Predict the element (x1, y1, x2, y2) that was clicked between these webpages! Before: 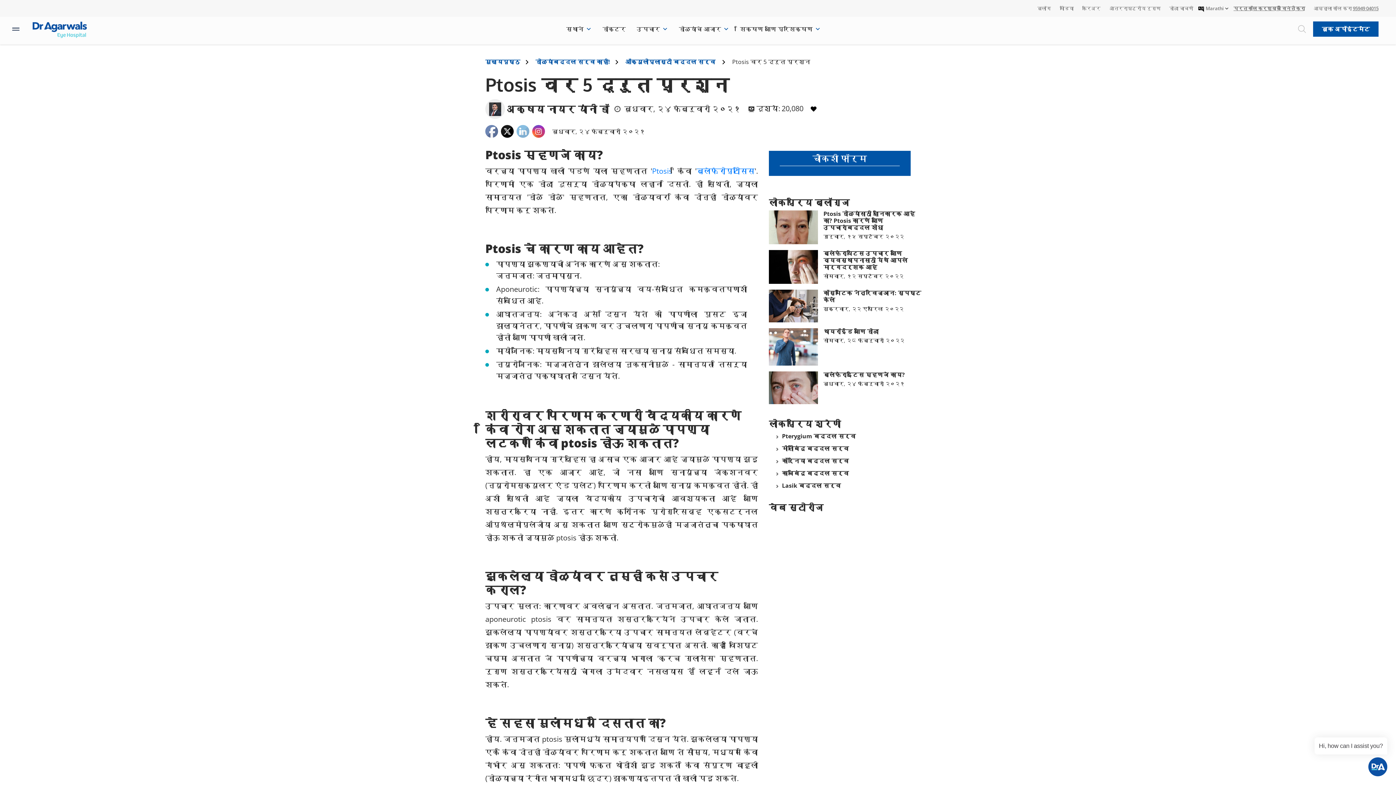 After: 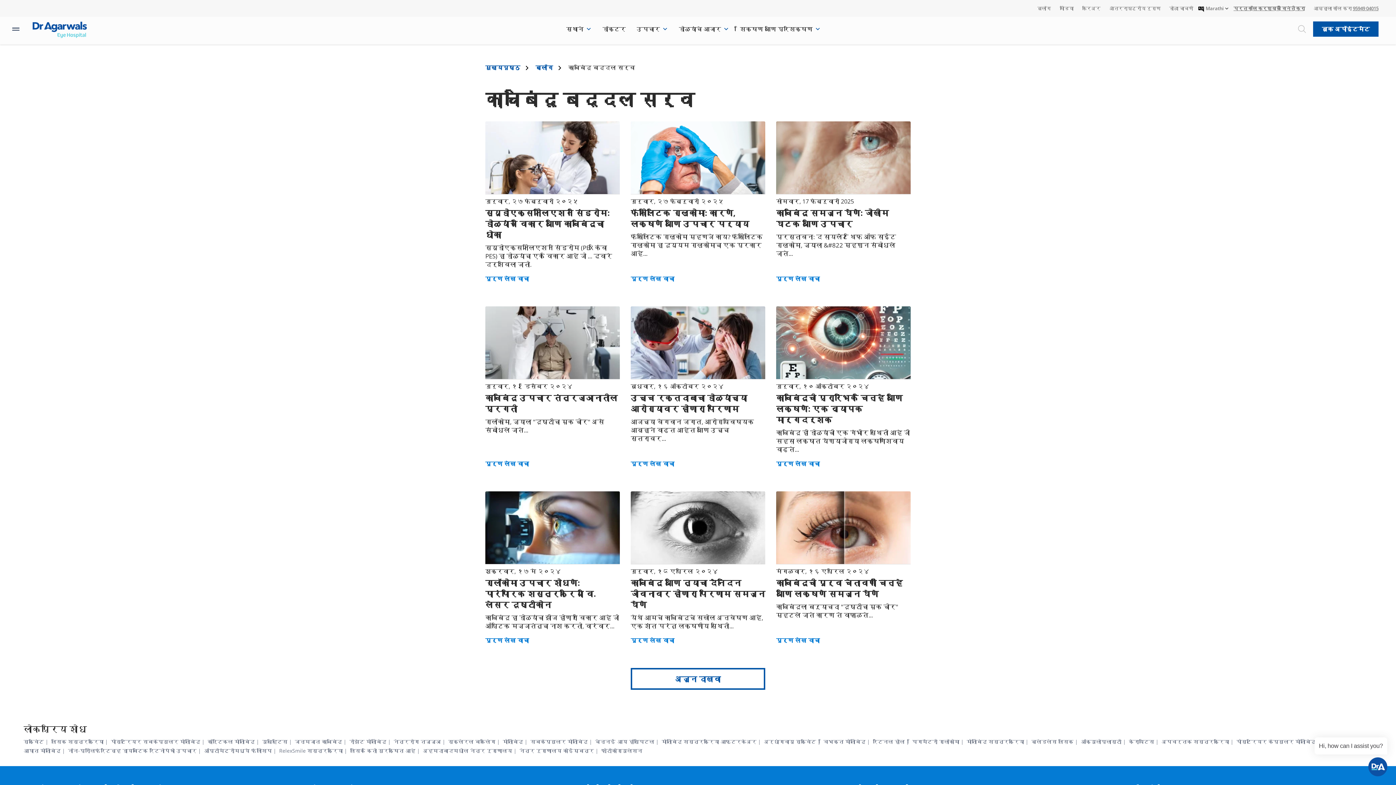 Action: bbox: (776, 469, 849, 477) label: काचबिंदू बद्दल सर्व